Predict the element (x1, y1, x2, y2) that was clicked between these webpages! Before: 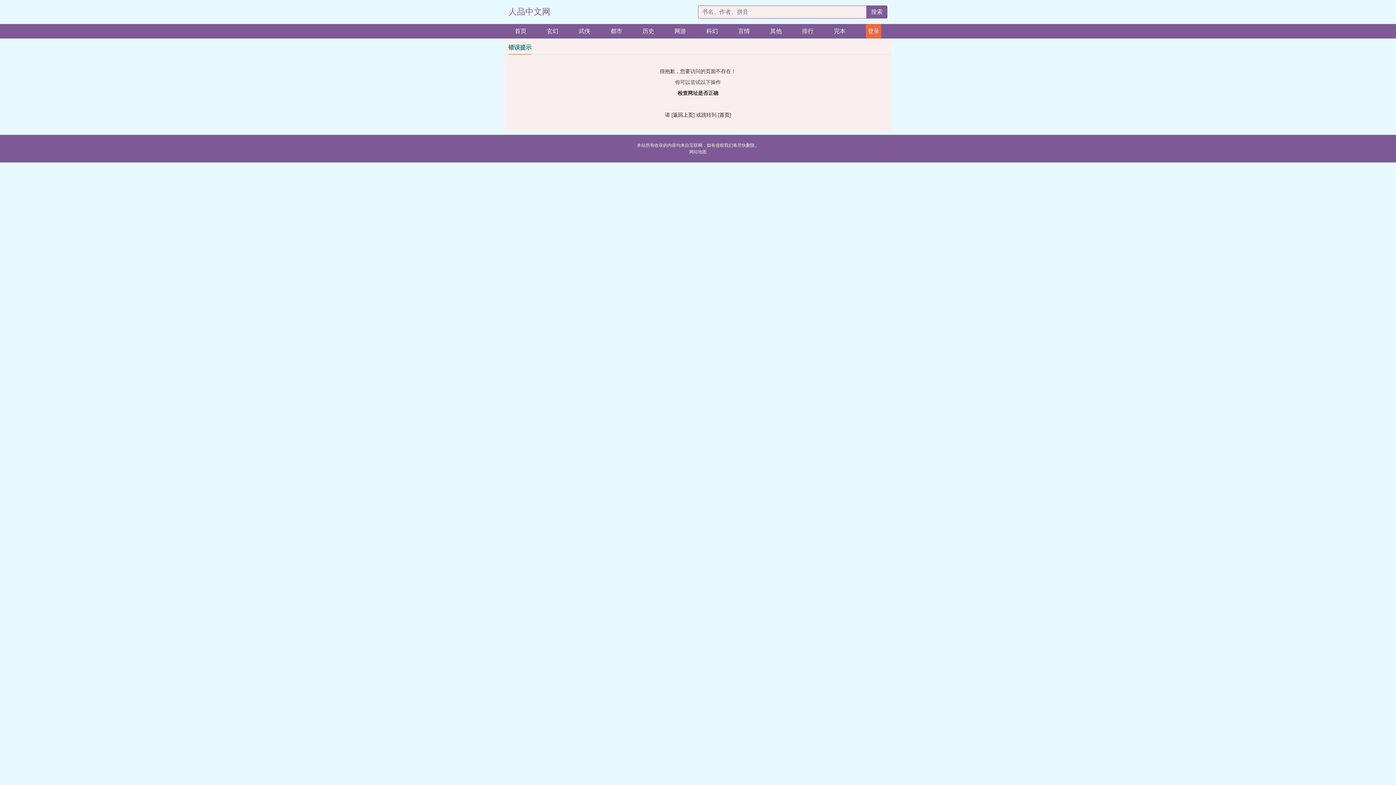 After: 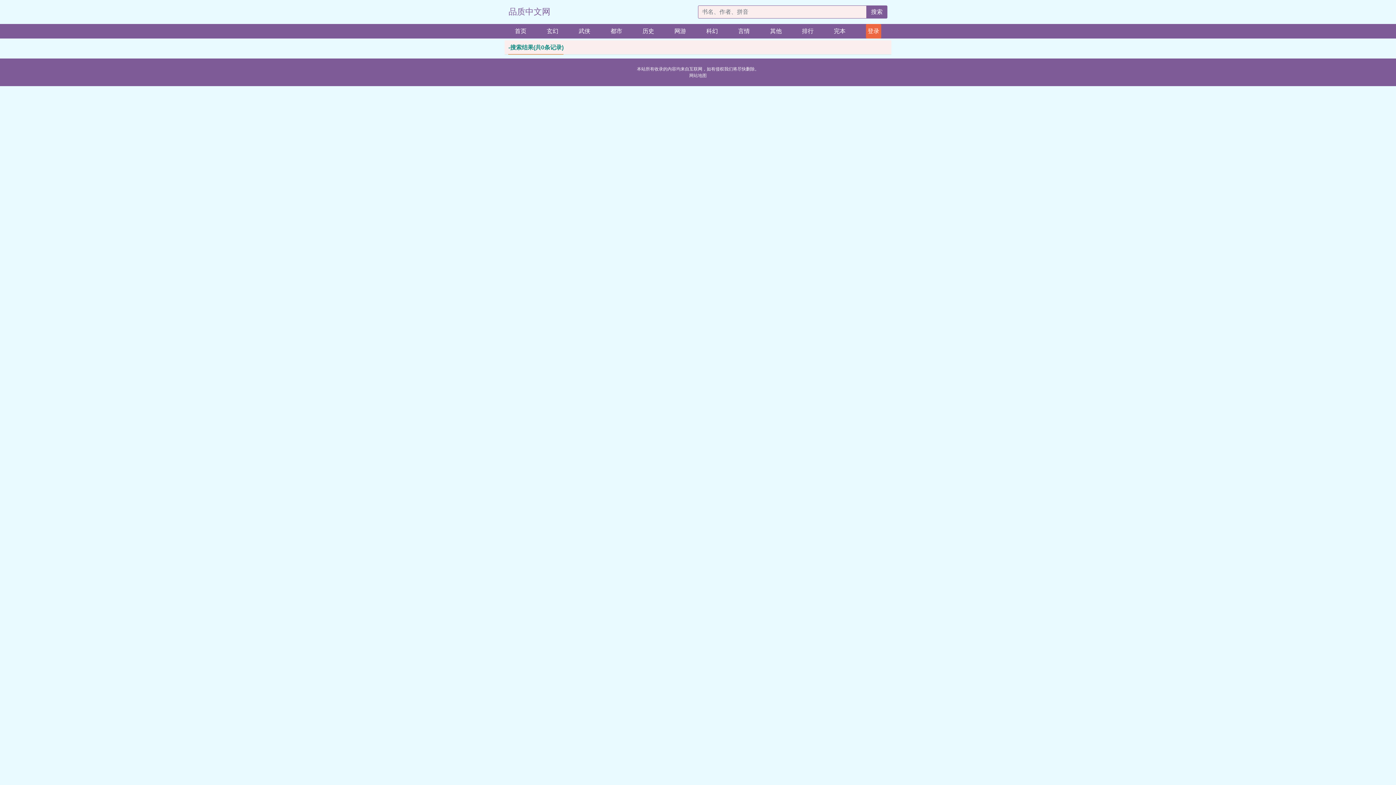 Action: bbox: (866, 5, 887, 18) label: 搜索